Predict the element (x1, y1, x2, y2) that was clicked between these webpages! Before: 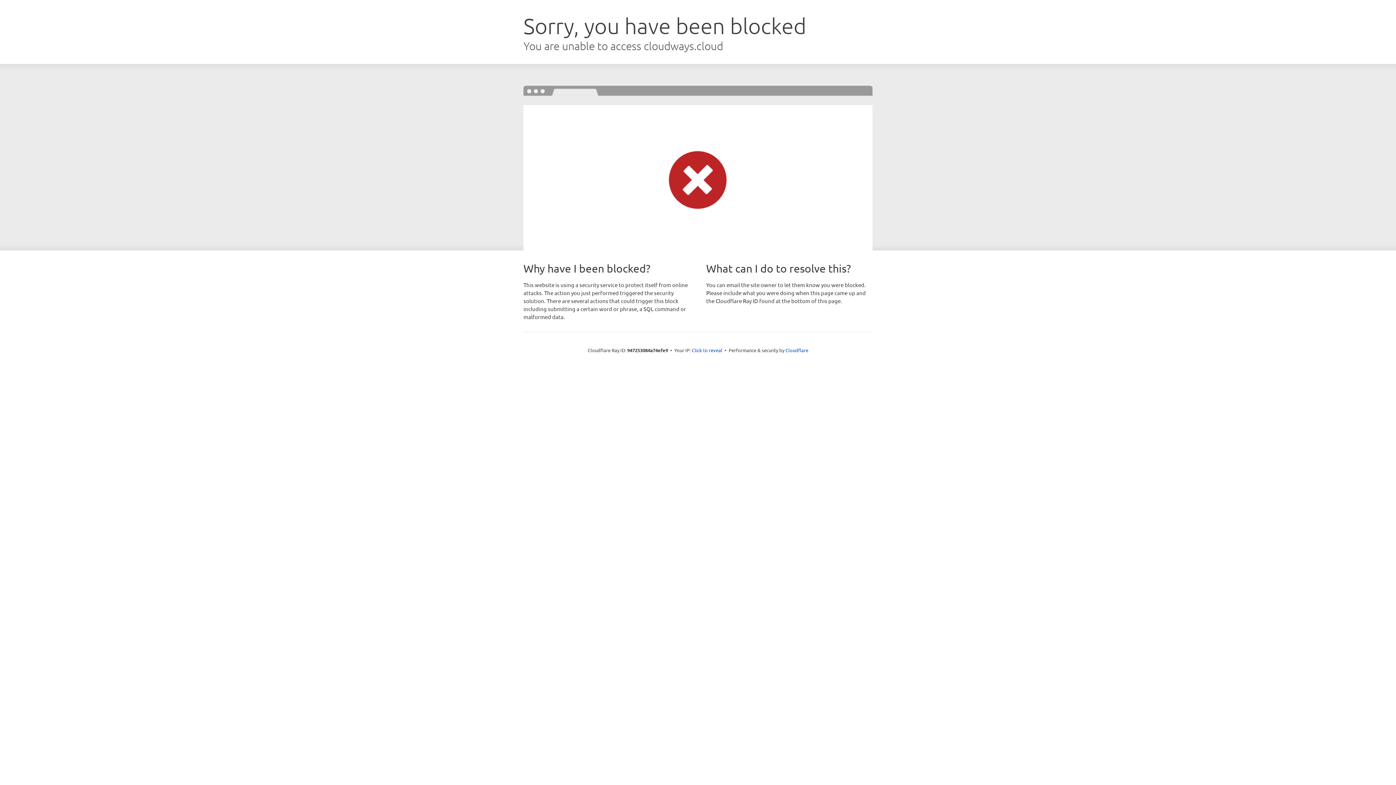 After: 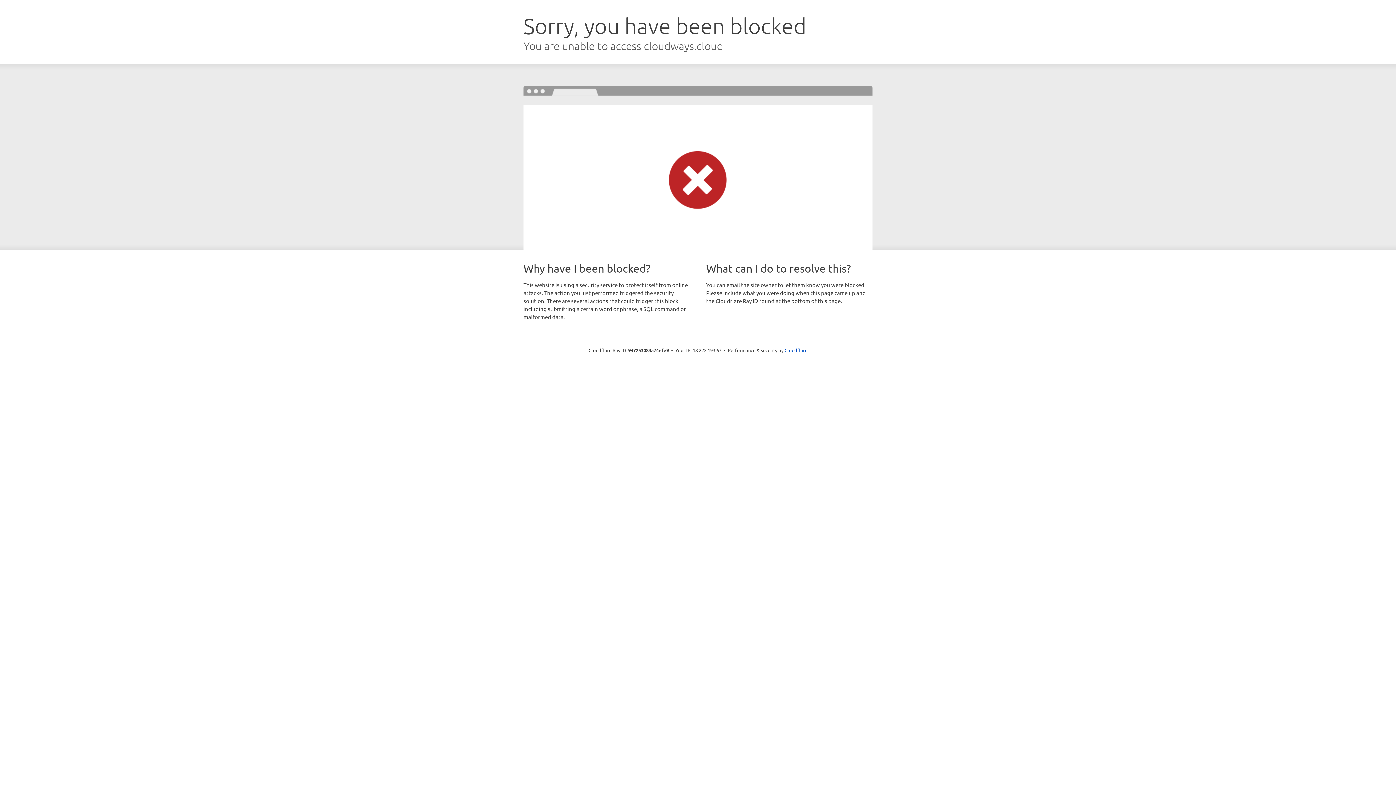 Action: bbox: (692, 346, 722, 353) label: Click to reveal